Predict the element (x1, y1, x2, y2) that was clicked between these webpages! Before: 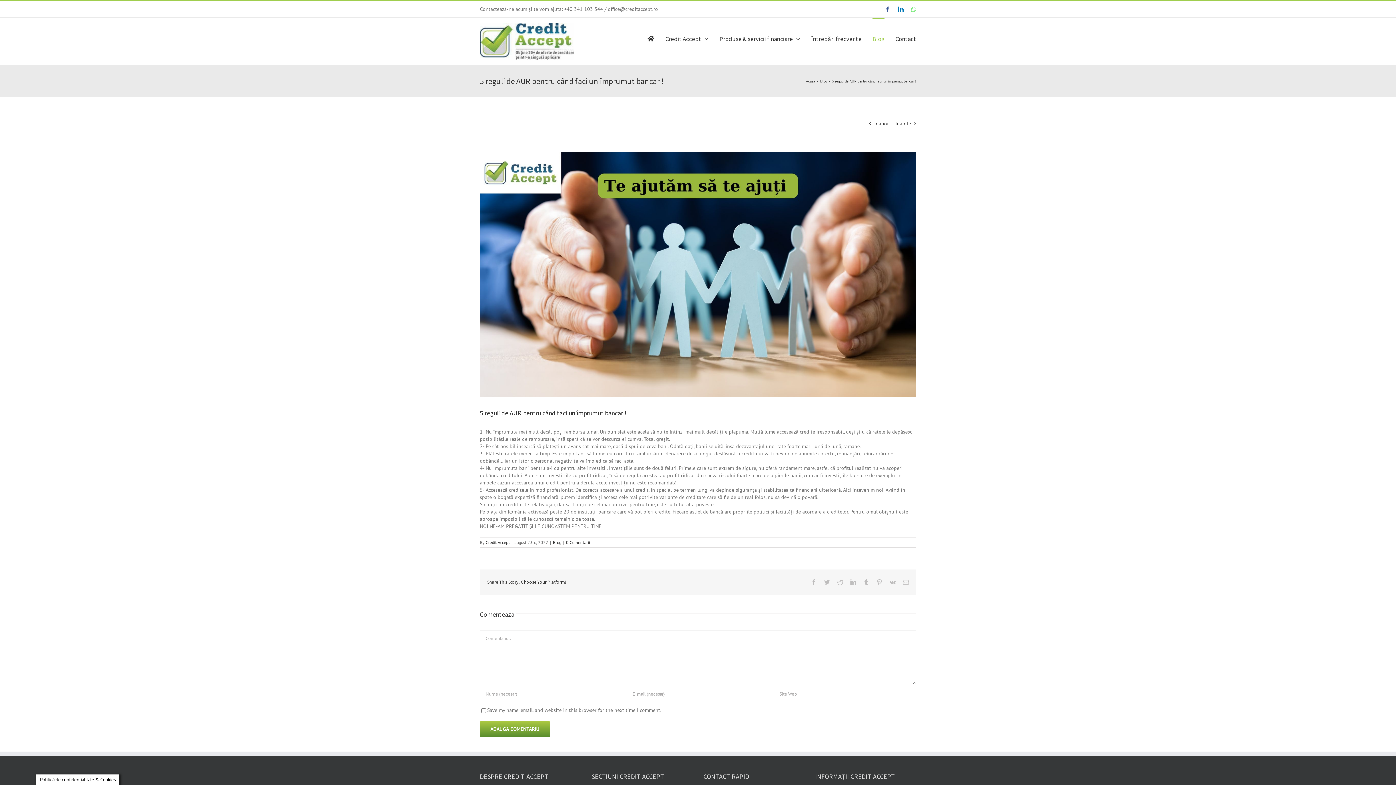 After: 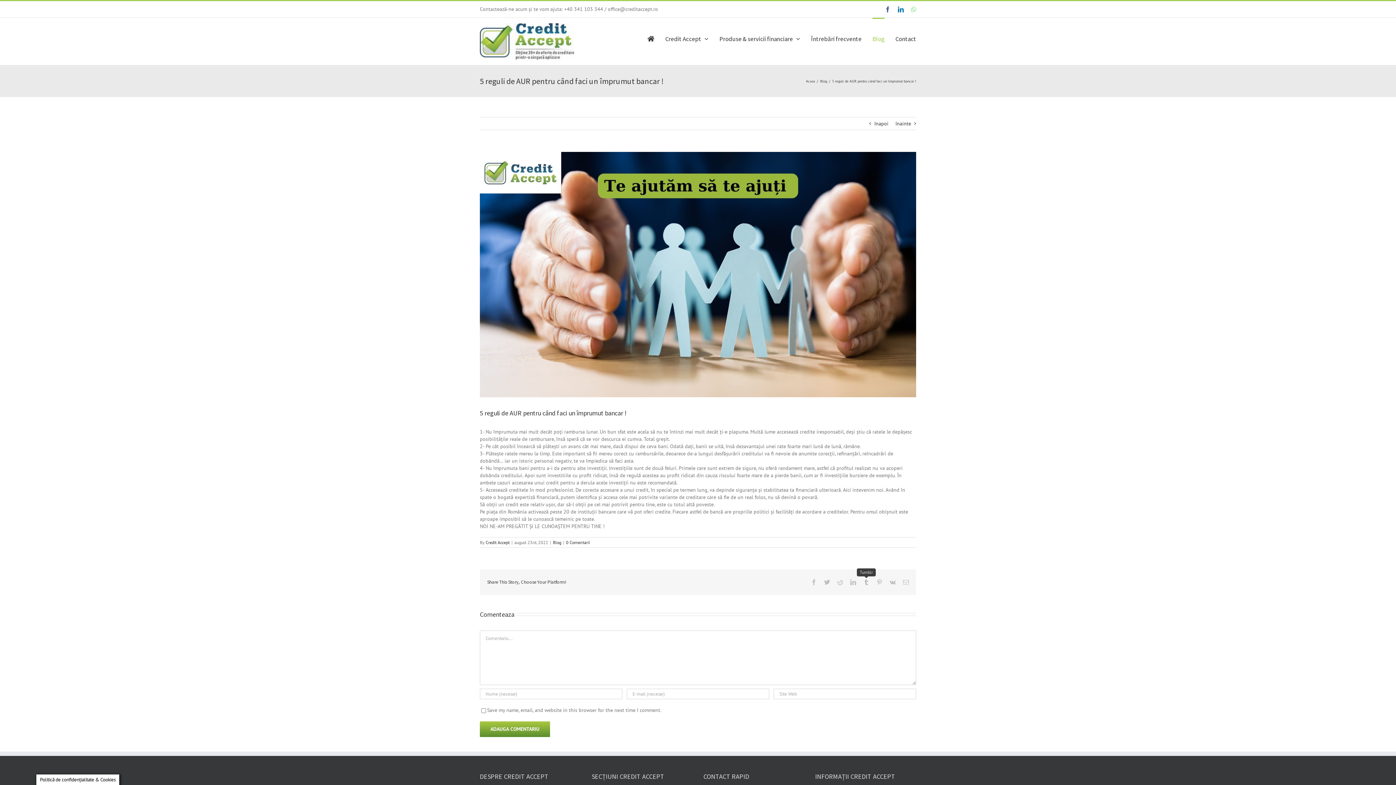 Action: bbox: (863, 579, 869, 585) label: Tumblr